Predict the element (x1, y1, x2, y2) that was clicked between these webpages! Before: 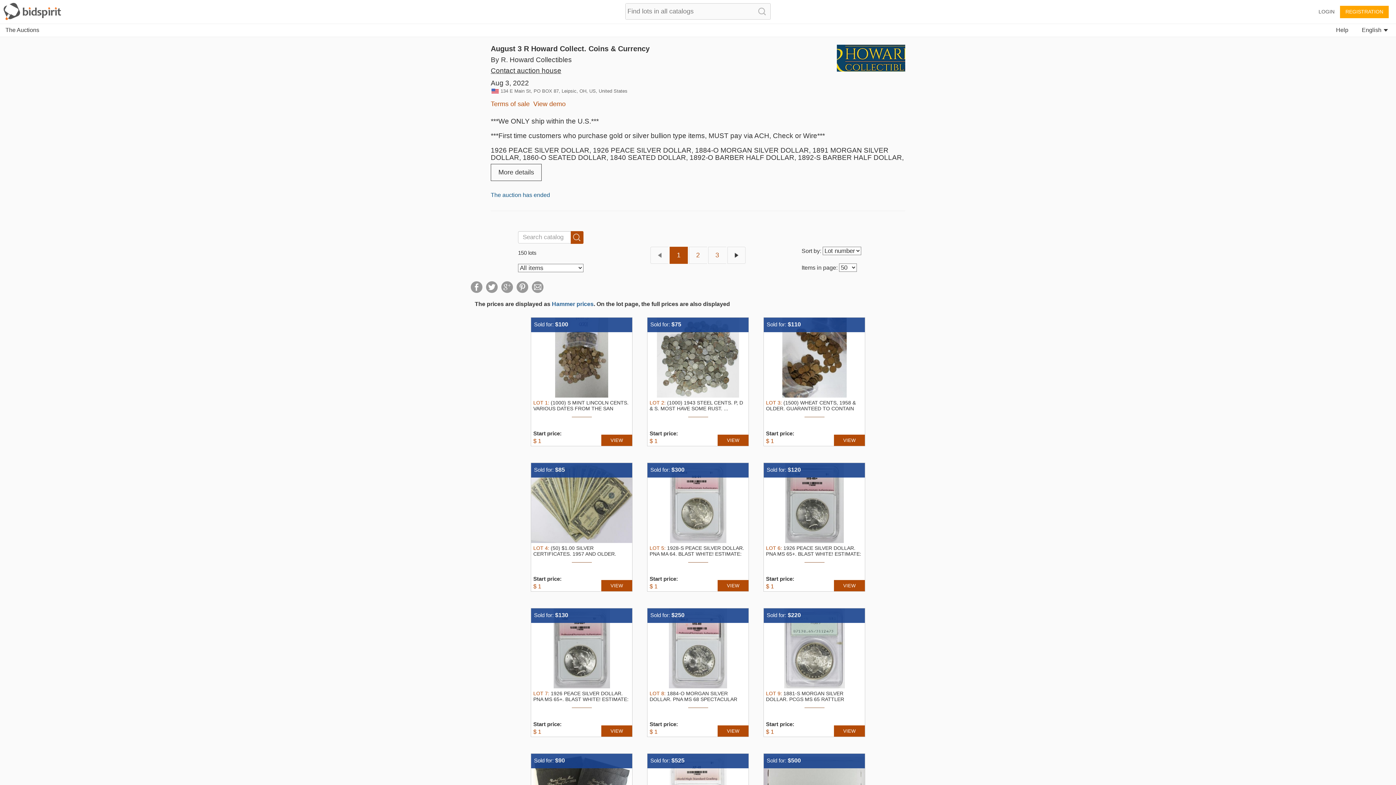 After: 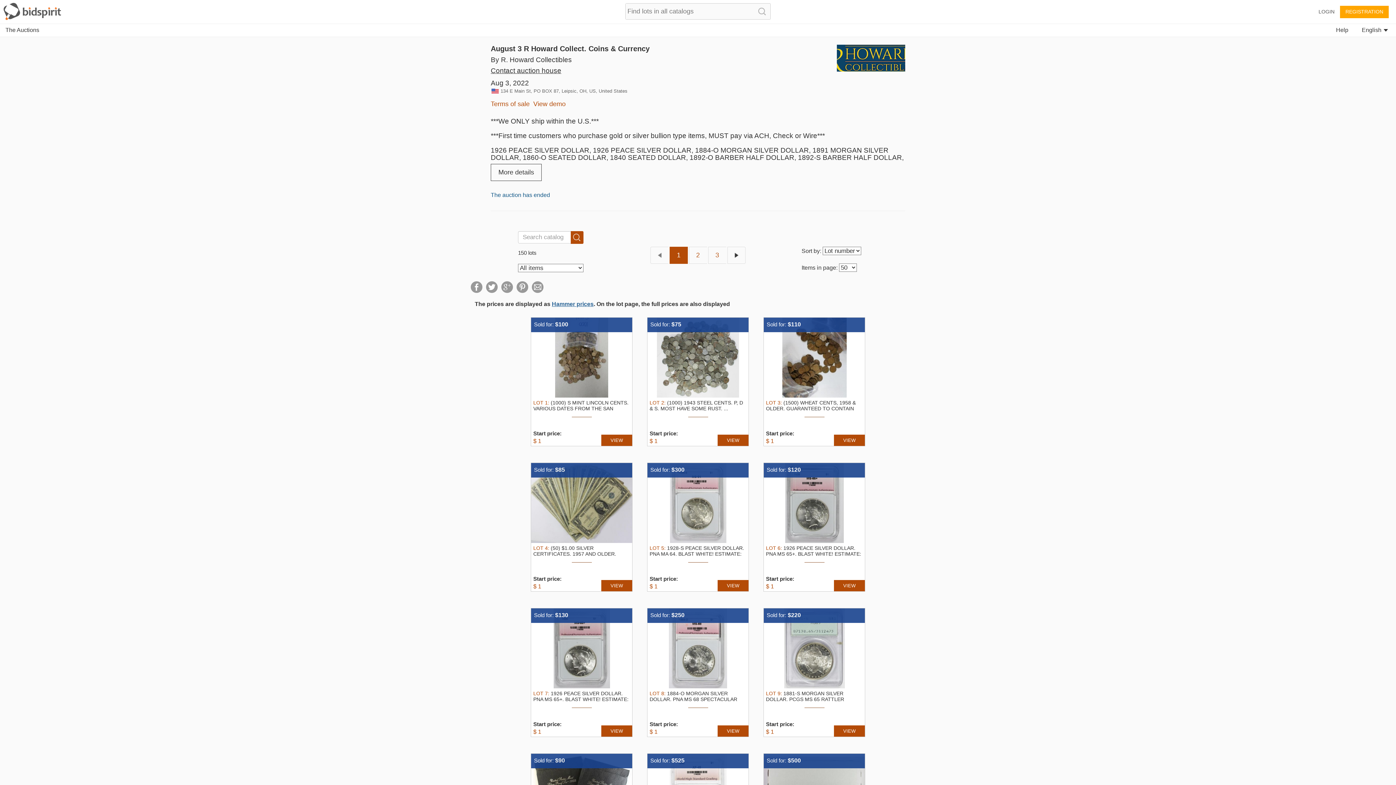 Action: label: Hammer prices bbox: (552, 301, 593, 307)